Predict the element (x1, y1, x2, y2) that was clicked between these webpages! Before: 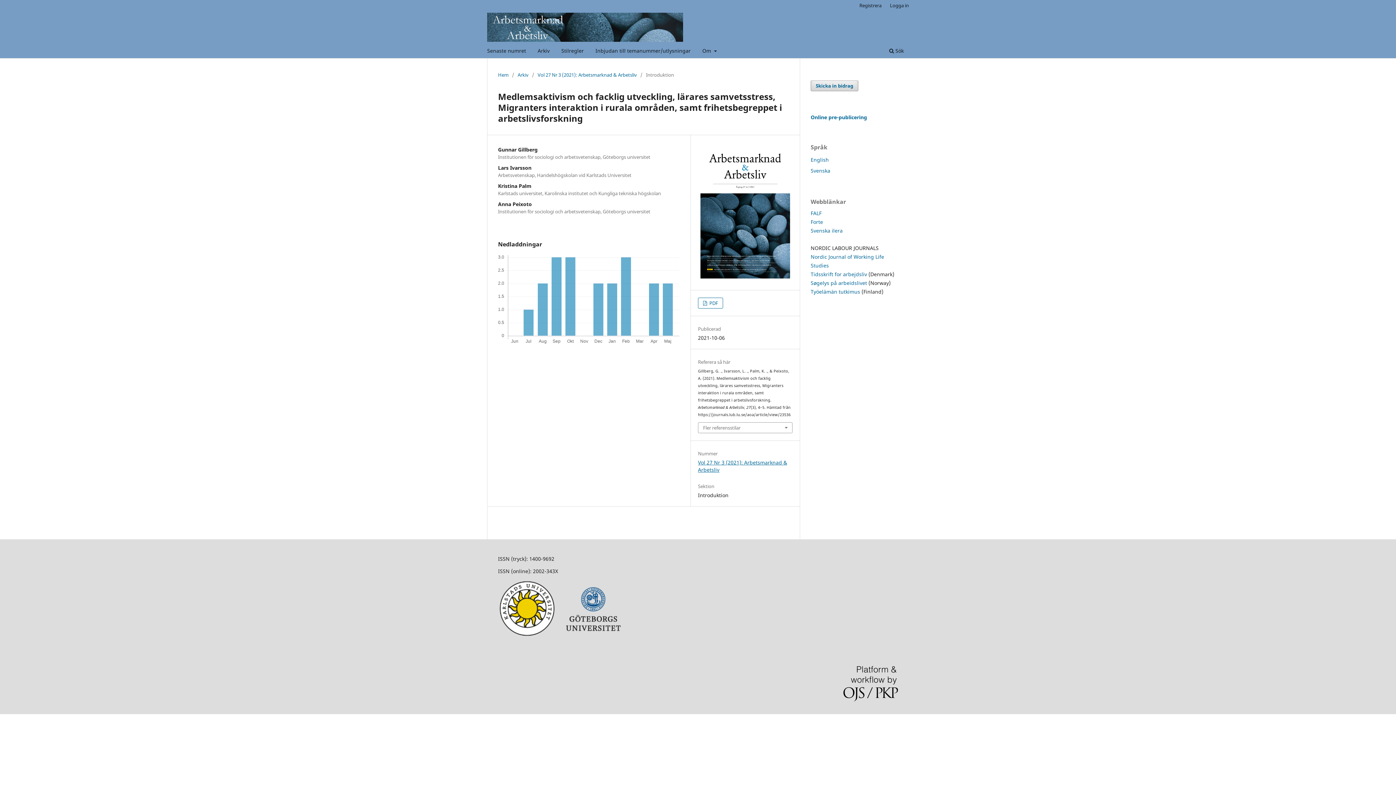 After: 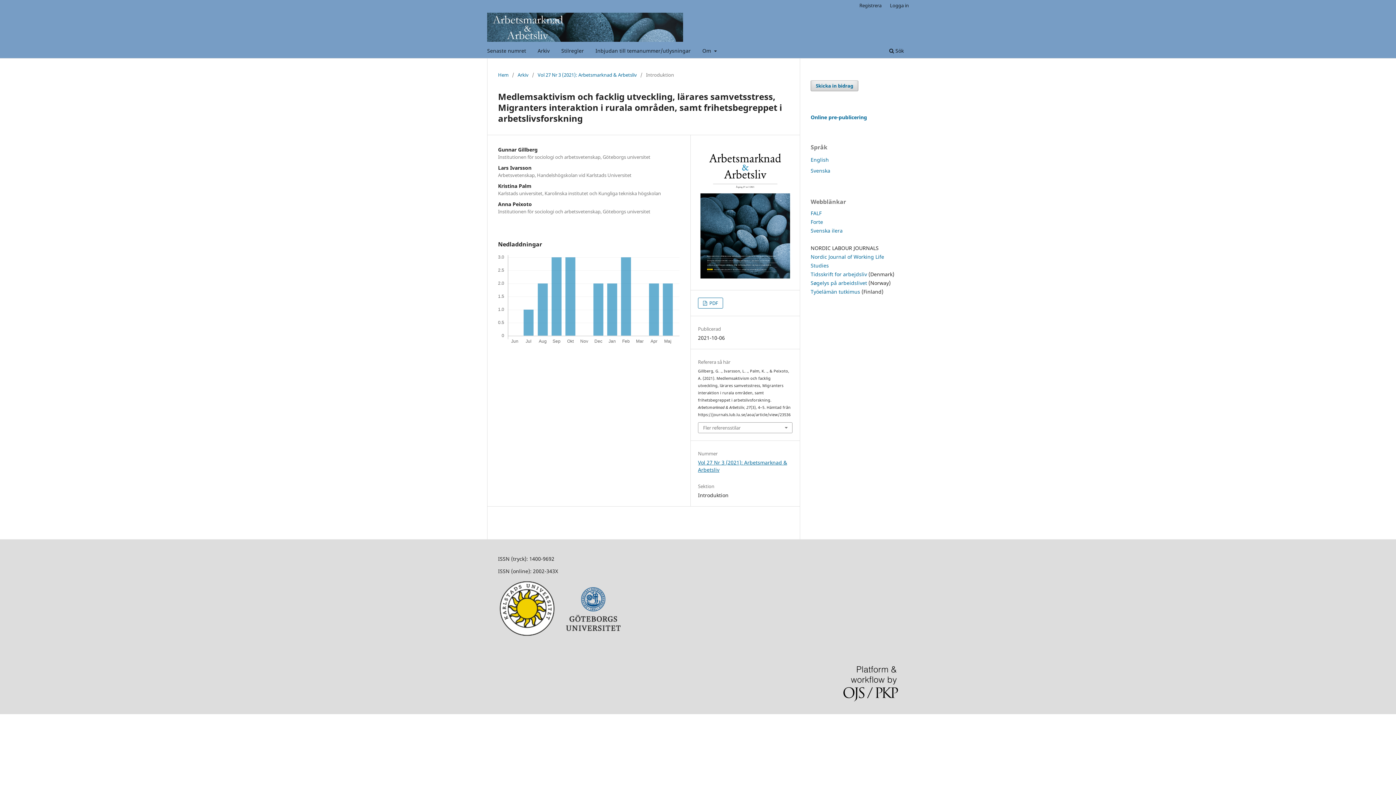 Action: label: Svenska bbox: (810, 167, 830, 174)